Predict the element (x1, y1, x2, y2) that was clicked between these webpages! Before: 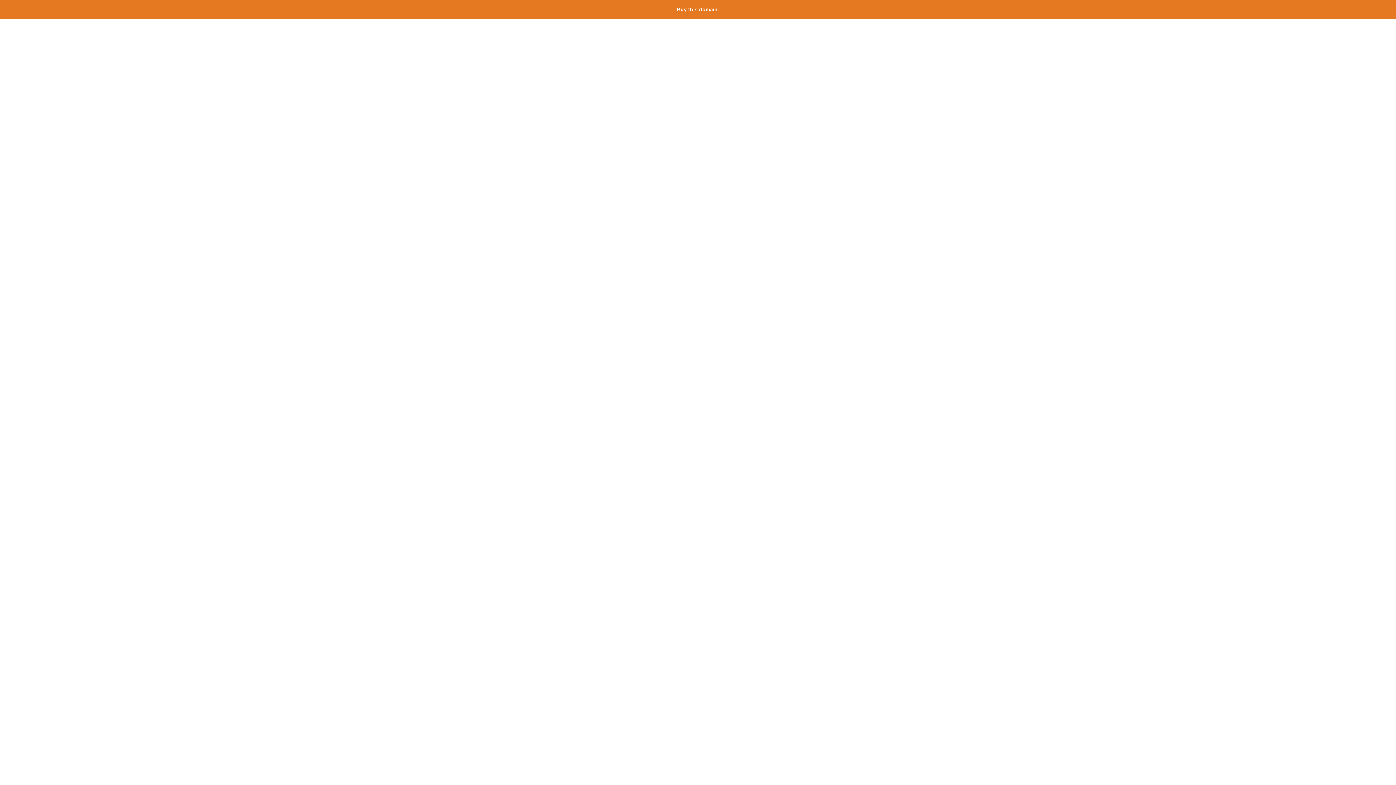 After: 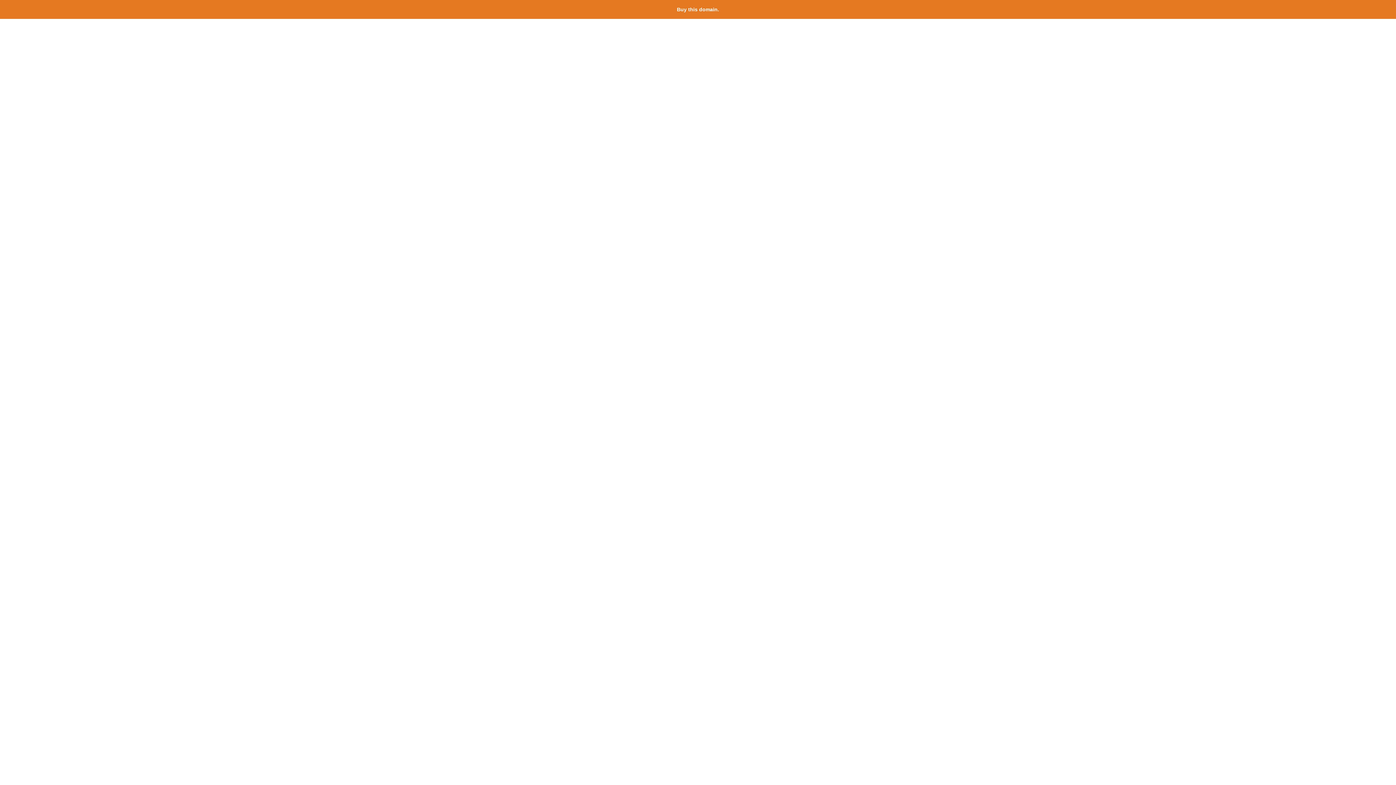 Action: label: Buy this domain. bbox: (677, 6, 719, 12)